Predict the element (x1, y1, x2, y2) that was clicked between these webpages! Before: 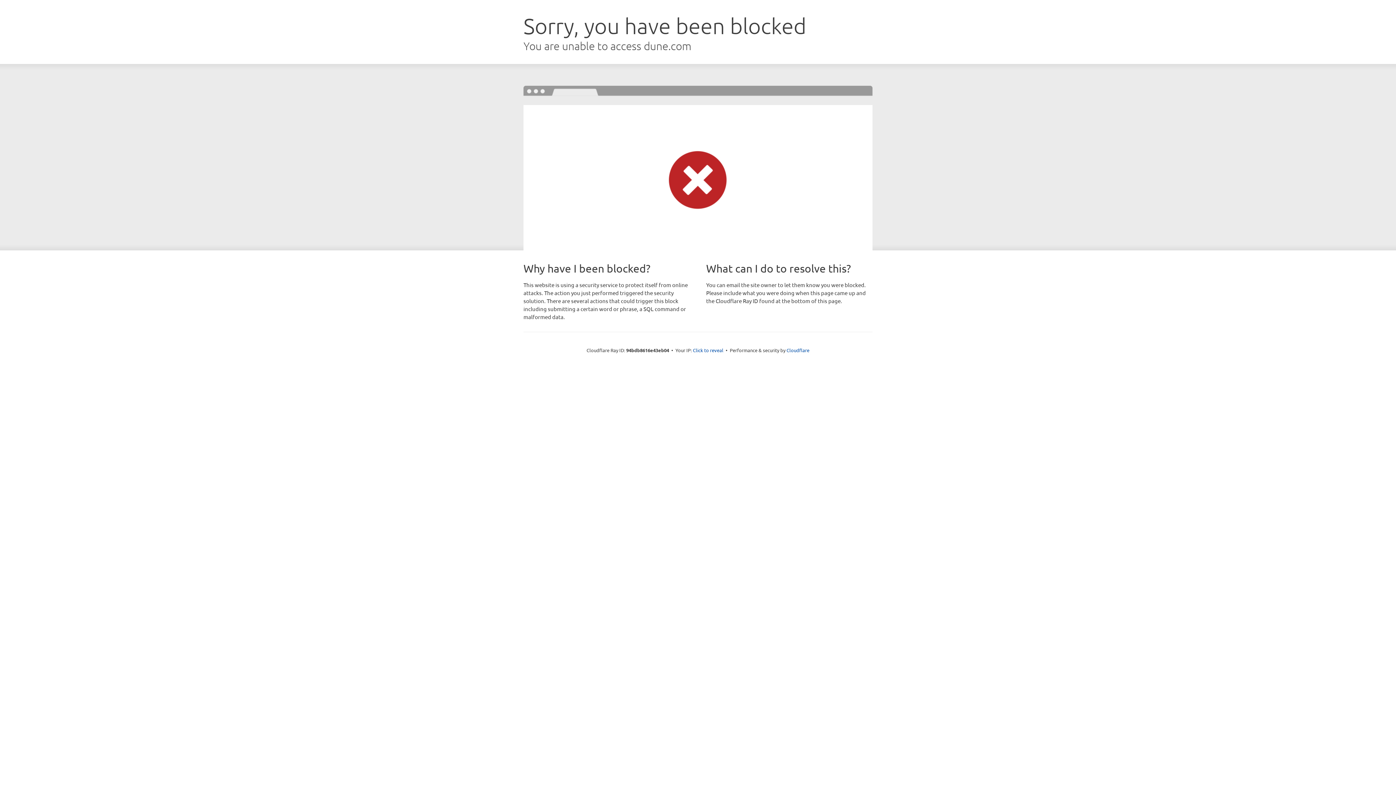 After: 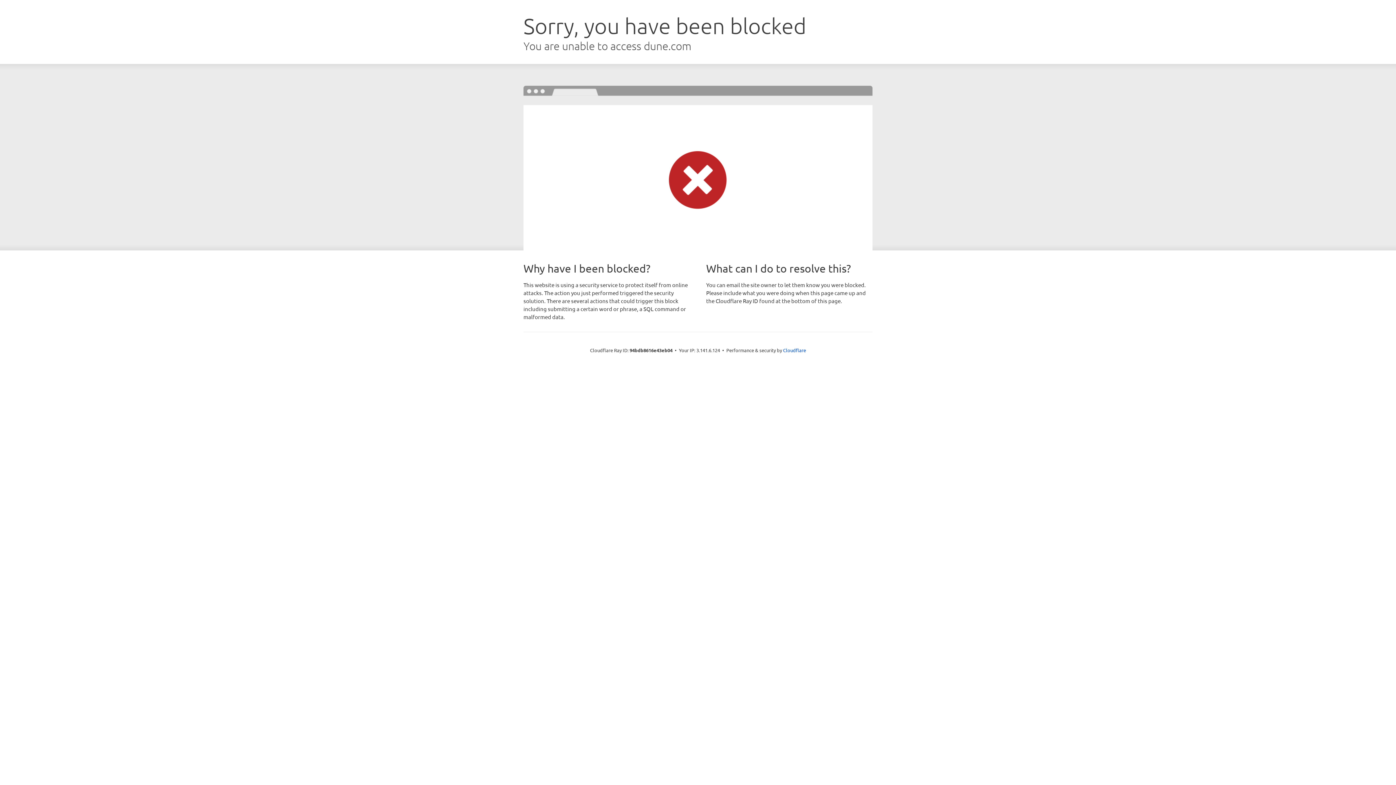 Action: bbox: (693, 346, 723, 353) label: Click to reveal